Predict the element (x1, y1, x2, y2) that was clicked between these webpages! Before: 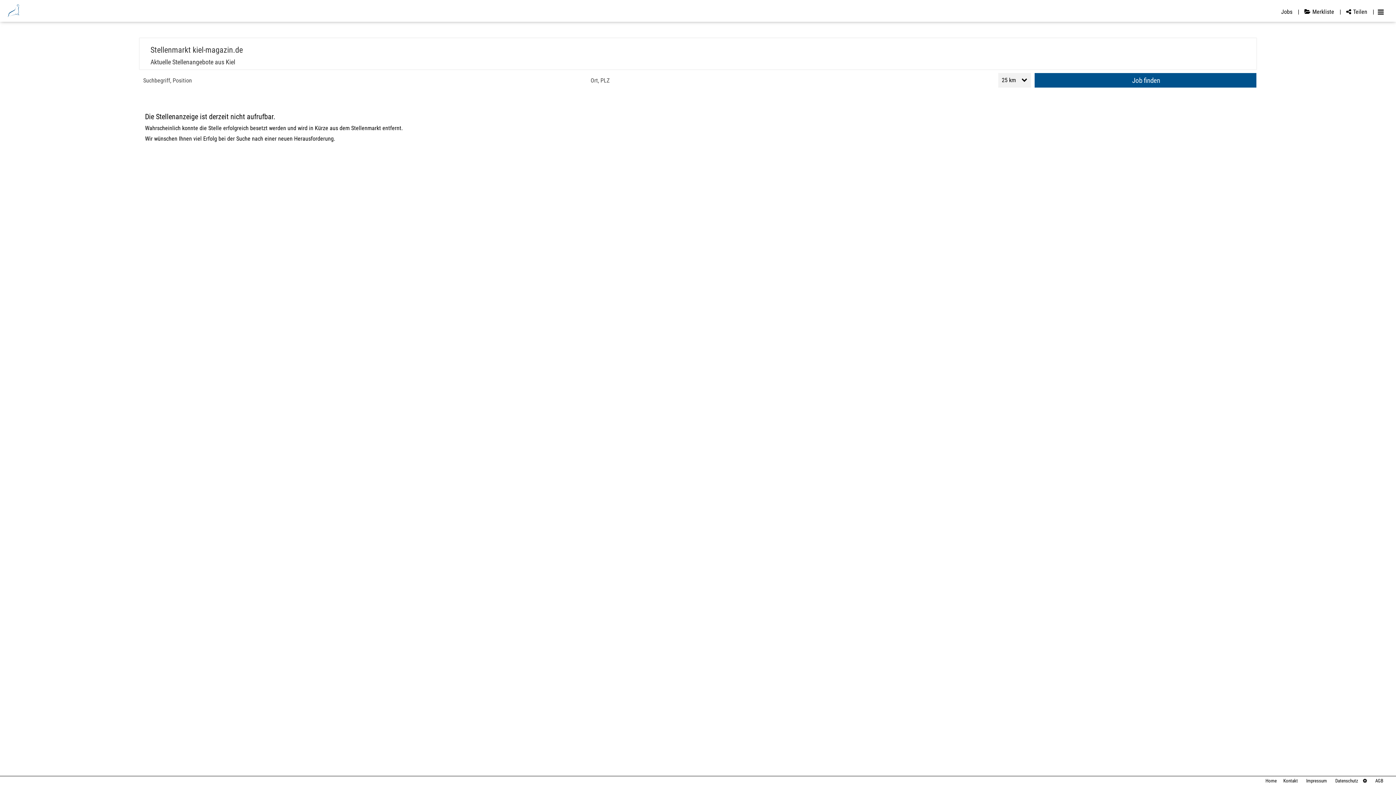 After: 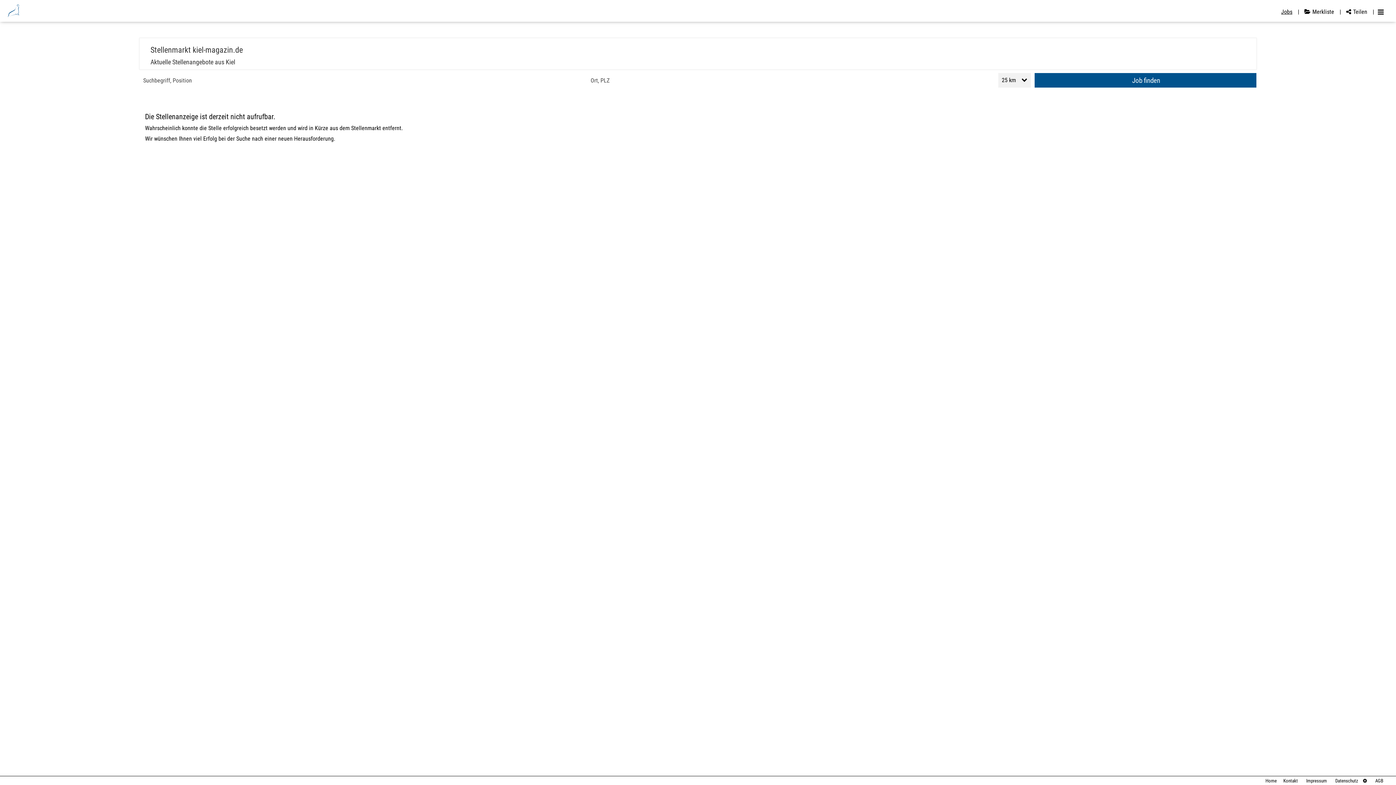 Action: label: Jobs bbox: (1277, 8, 1299, 15)